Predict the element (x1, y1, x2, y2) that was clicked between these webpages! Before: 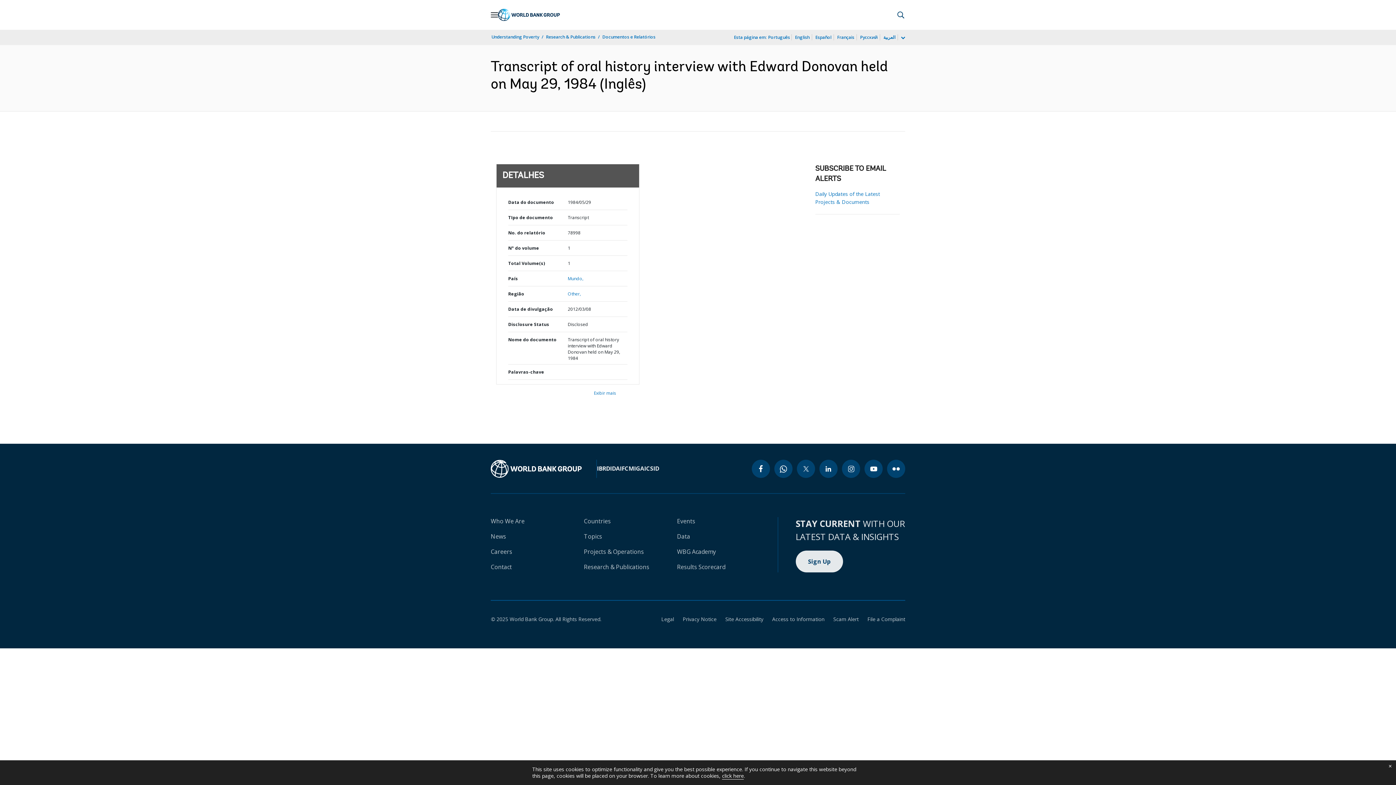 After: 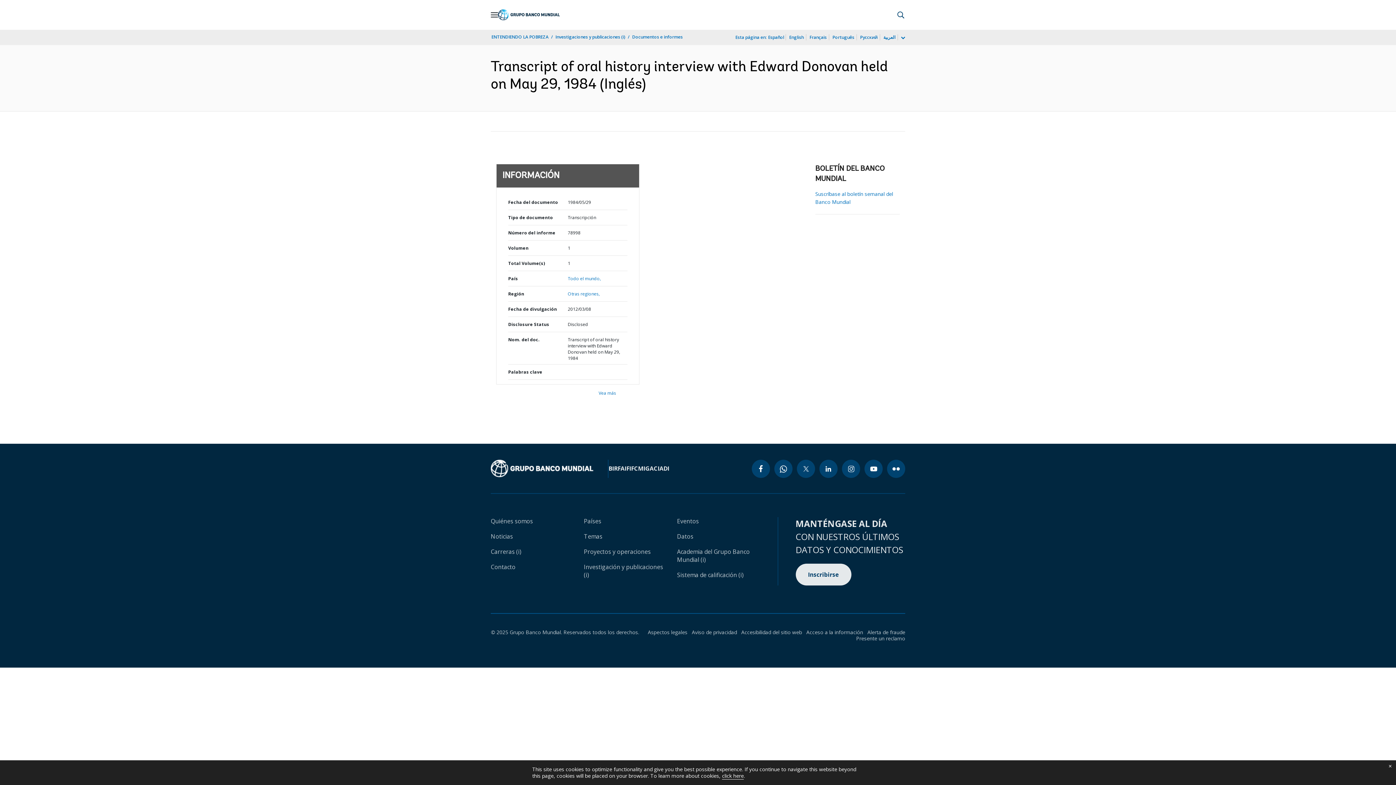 Action: bbox: (814, 33, 832, 41) label: Español